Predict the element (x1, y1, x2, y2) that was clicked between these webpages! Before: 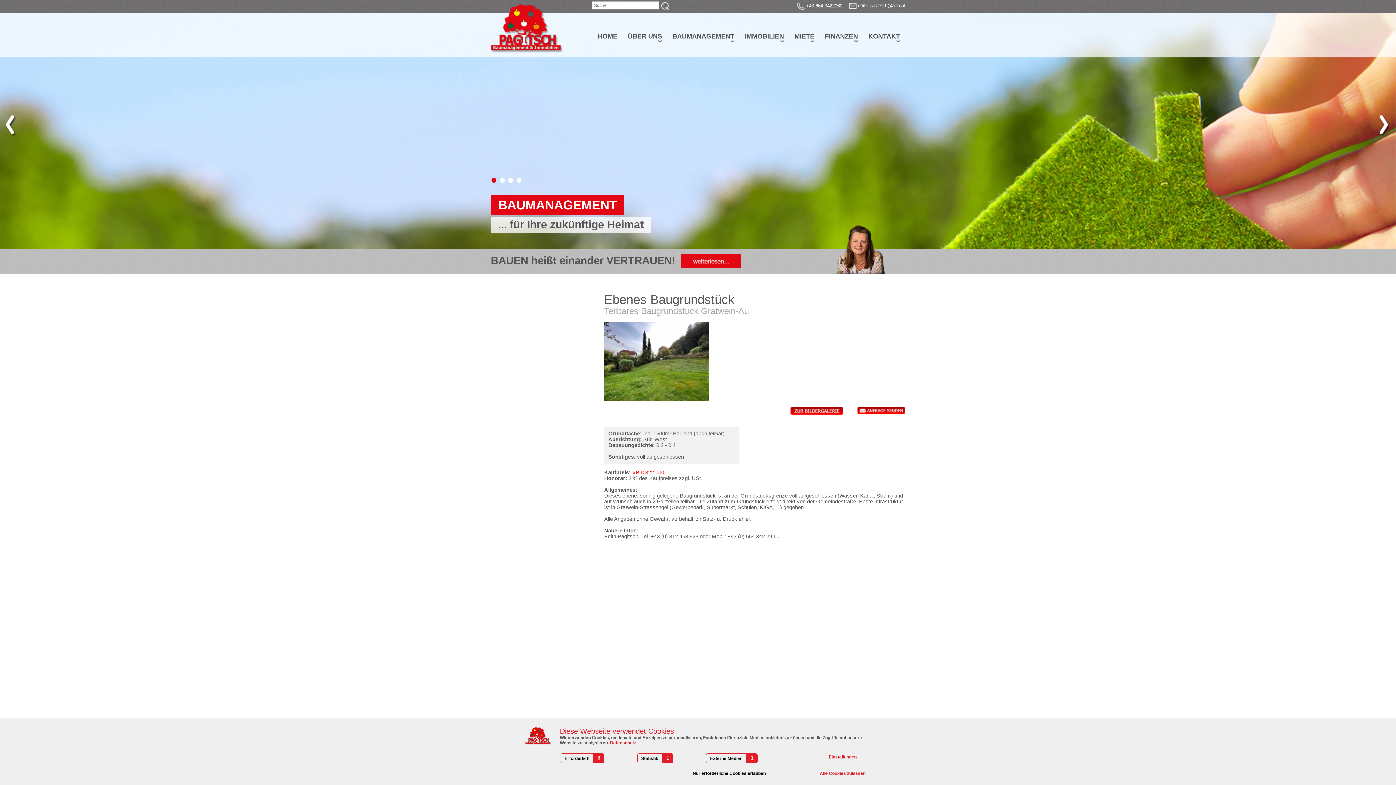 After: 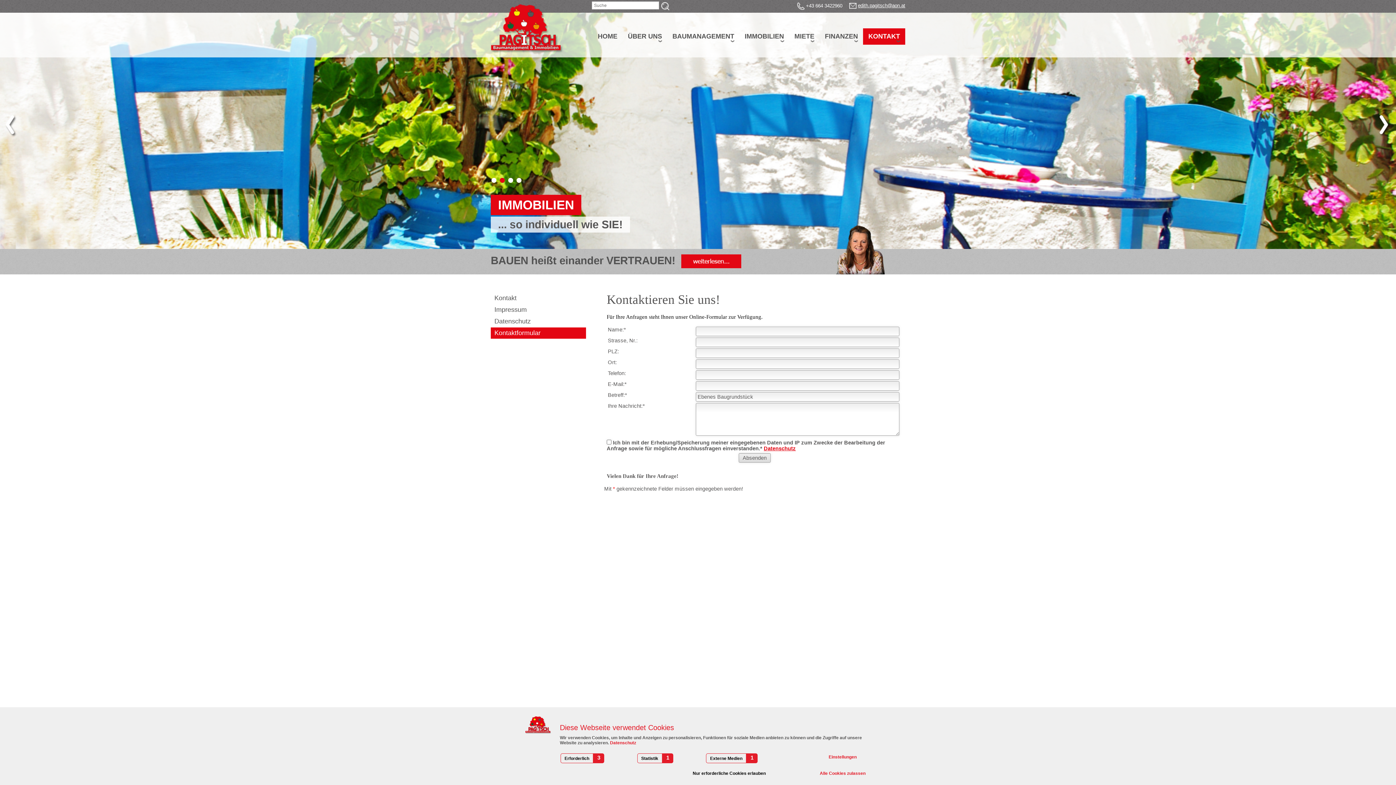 Action: bbox: (857, 407, 905, 413)